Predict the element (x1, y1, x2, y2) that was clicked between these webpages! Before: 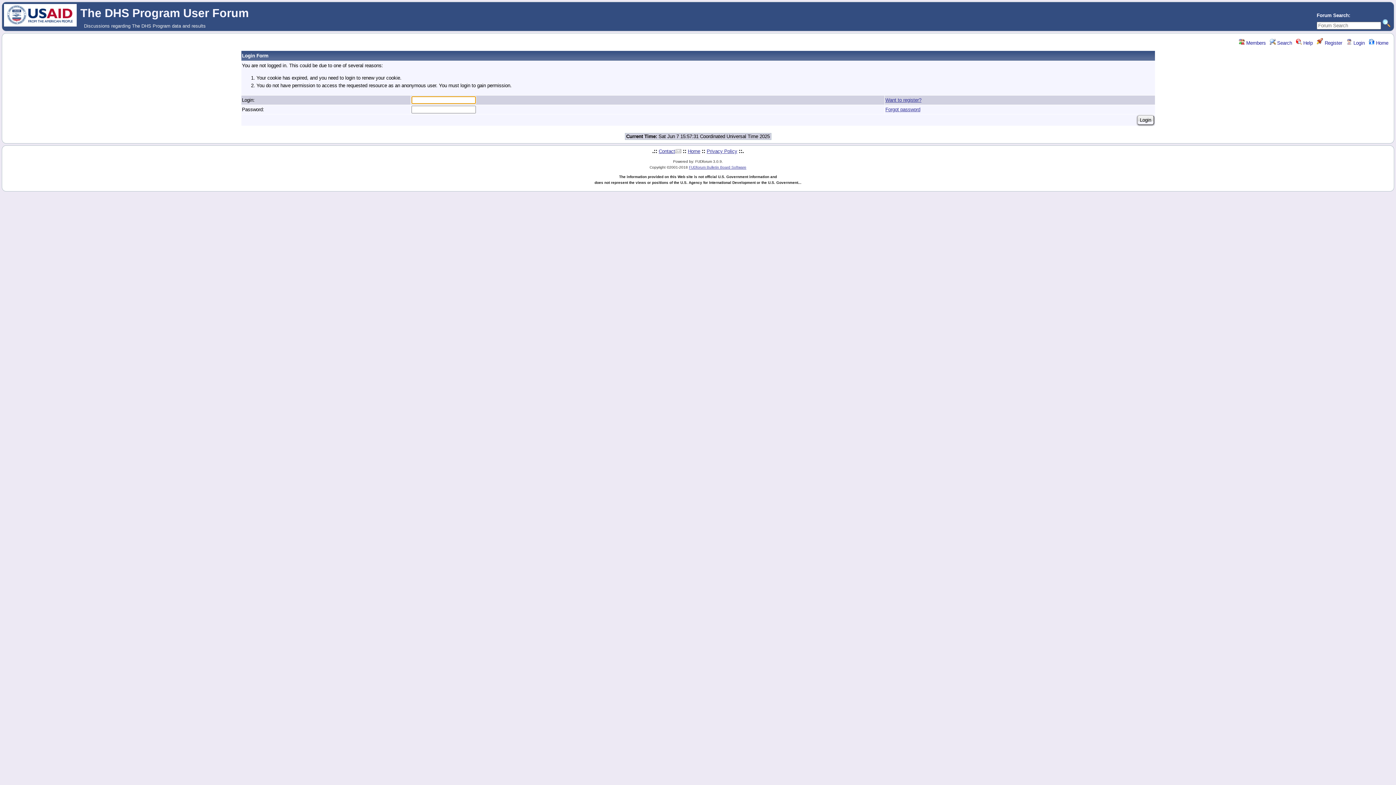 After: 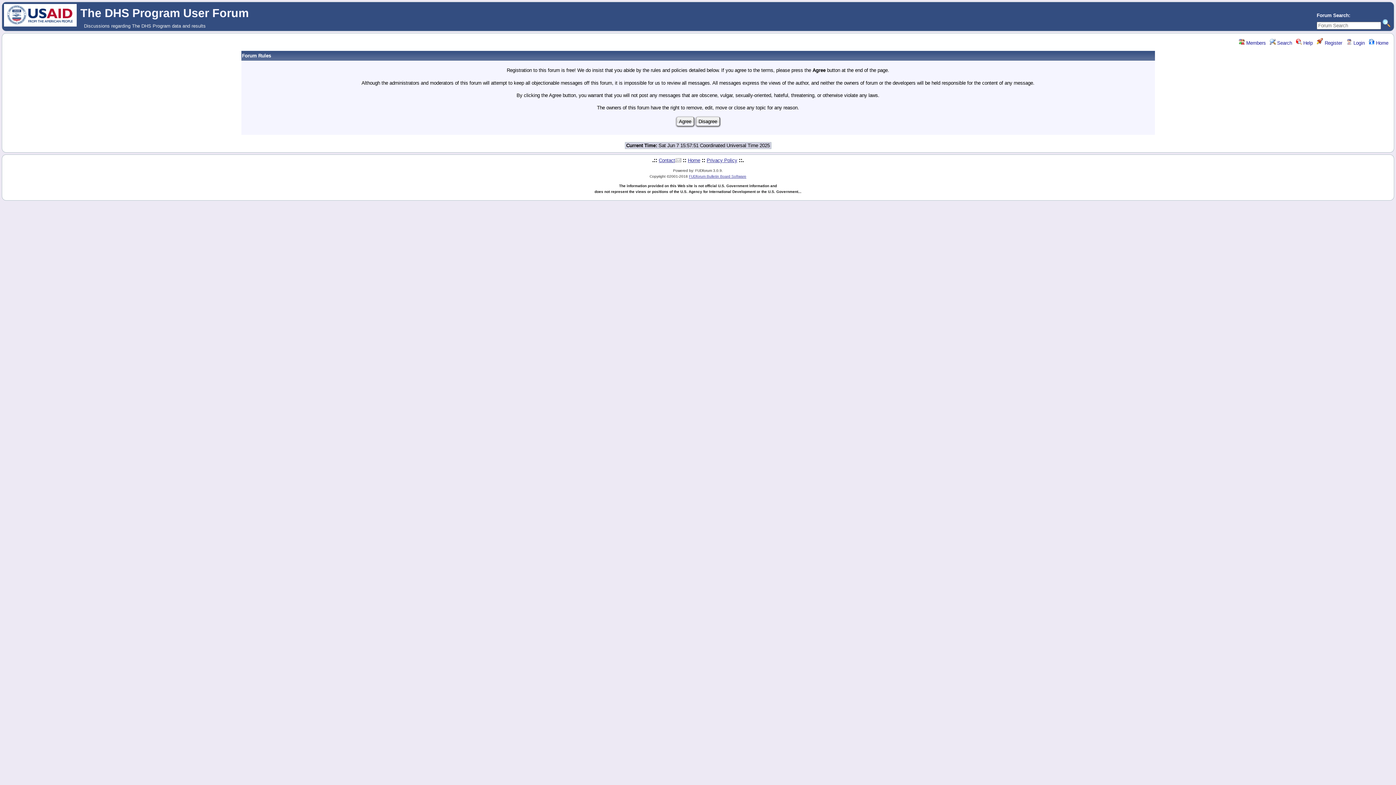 Action: label:  Register bbox: (1317, 40, 1342, 45)